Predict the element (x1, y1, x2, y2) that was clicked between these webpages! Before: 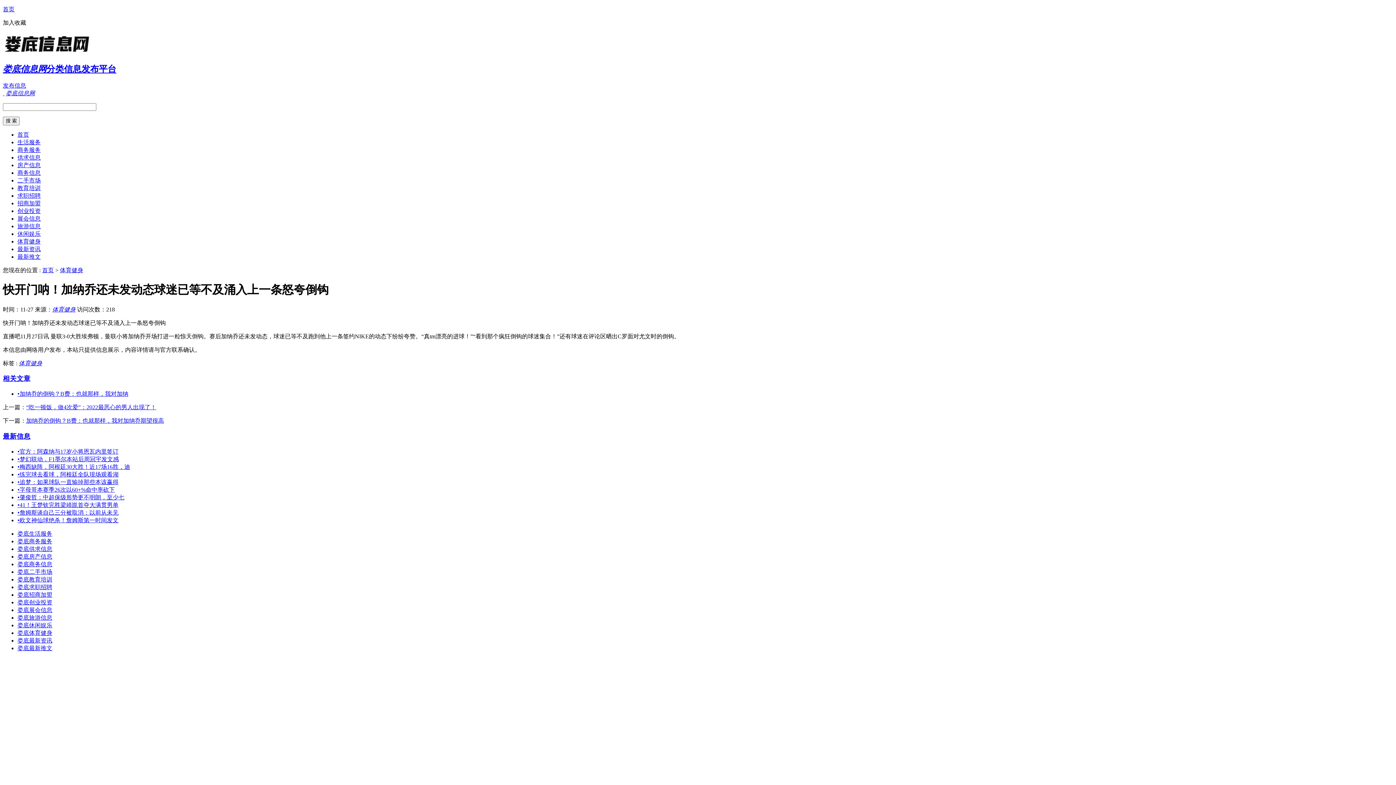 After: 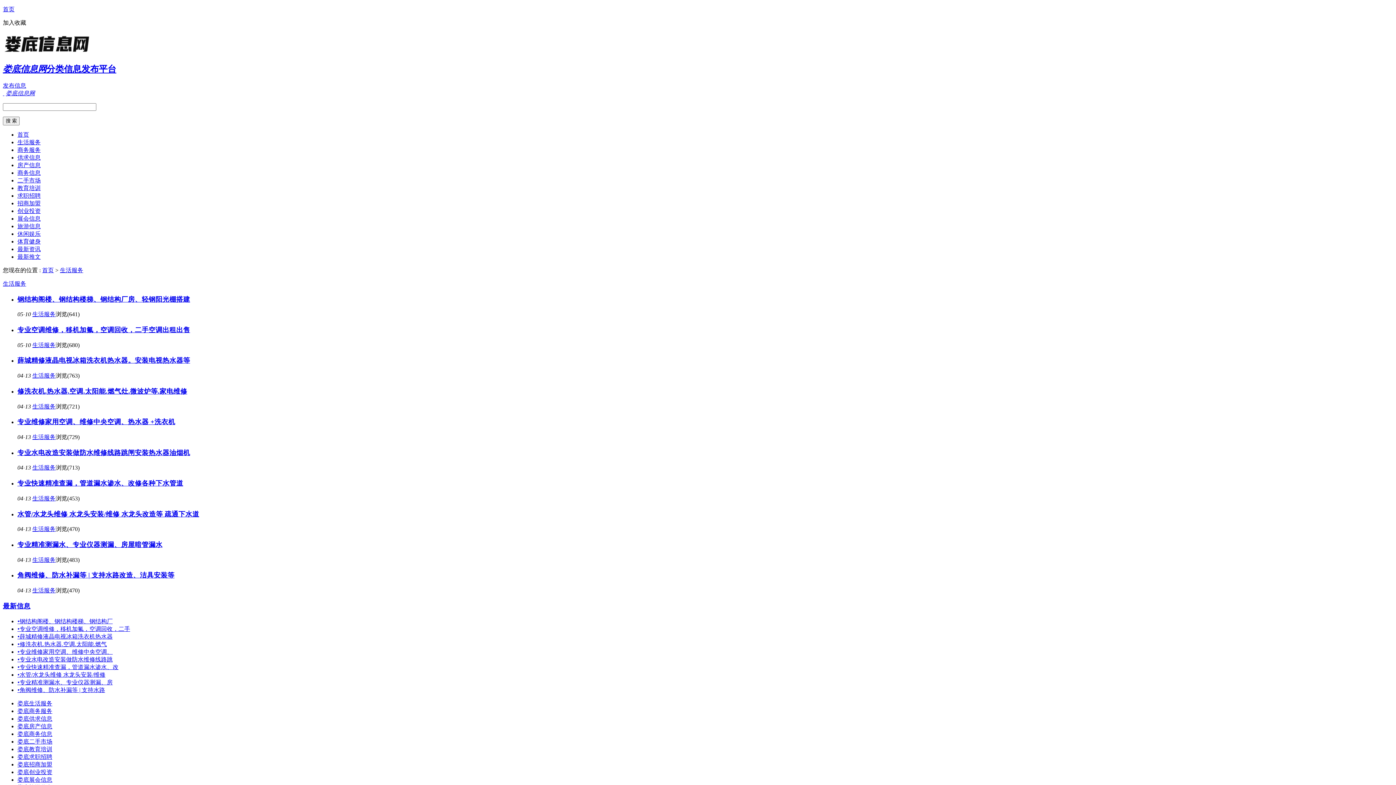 Action: label: 娄底生活服务 bbox: (17, 530, 52, 536)